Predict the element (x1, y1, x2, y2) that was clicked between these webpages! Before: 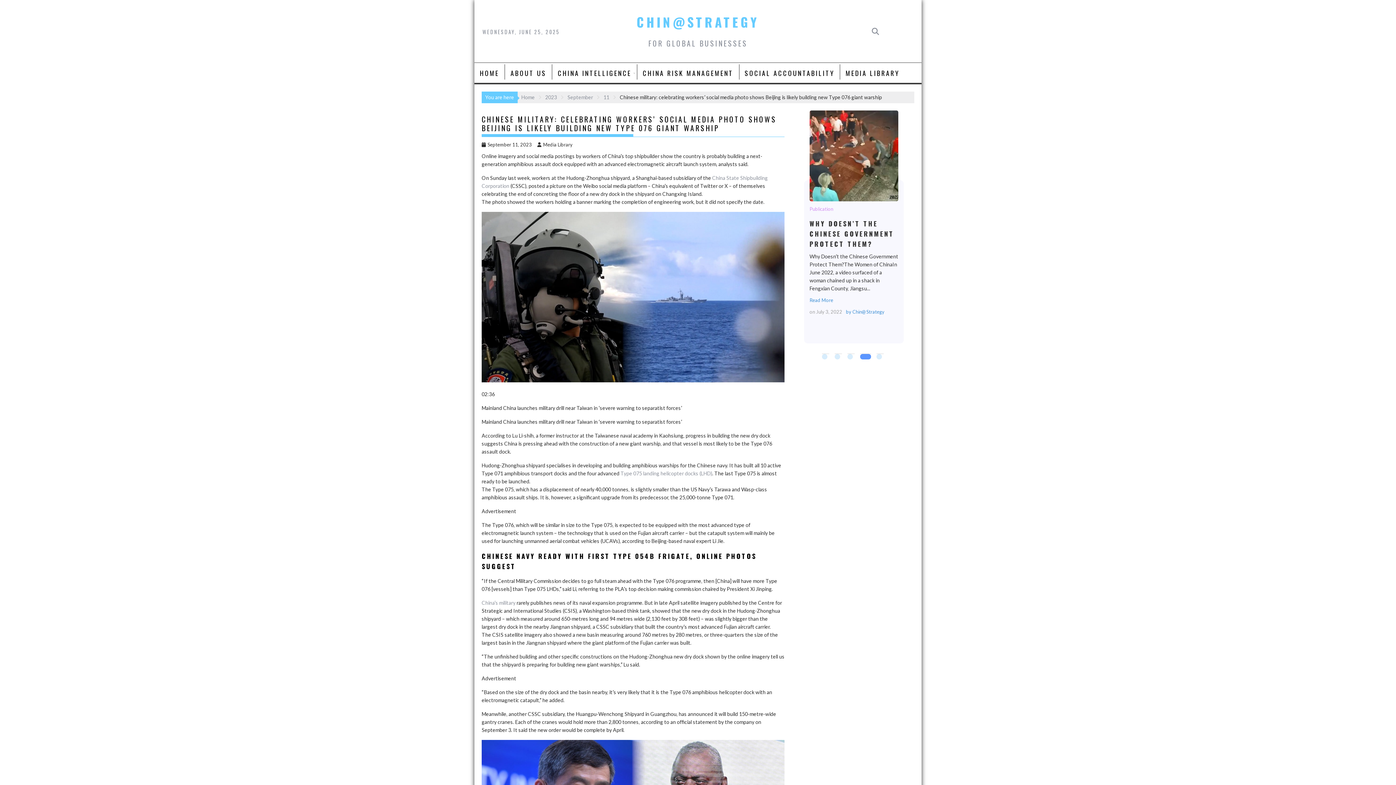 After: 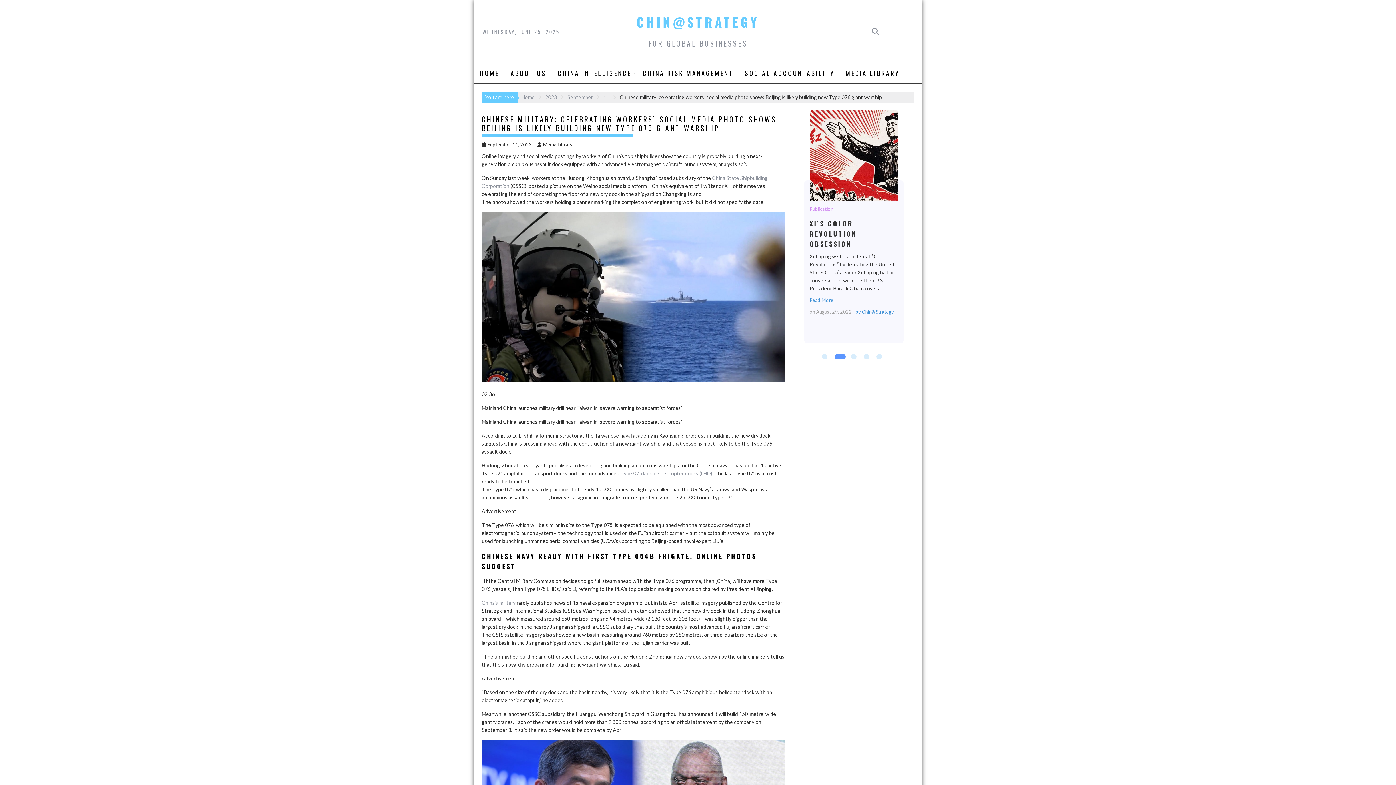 Action: label: 2 of 5 bbox: (838, 354, 845, 361)